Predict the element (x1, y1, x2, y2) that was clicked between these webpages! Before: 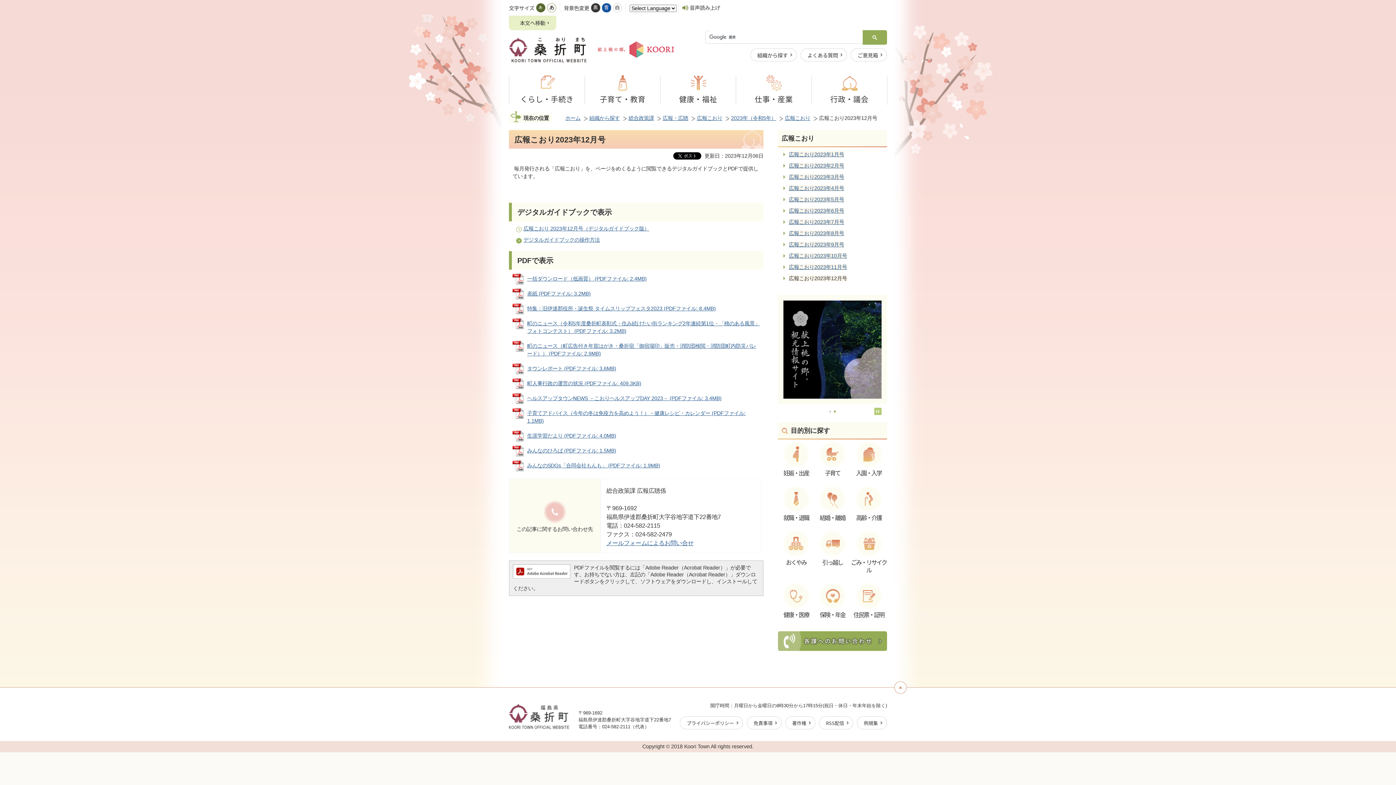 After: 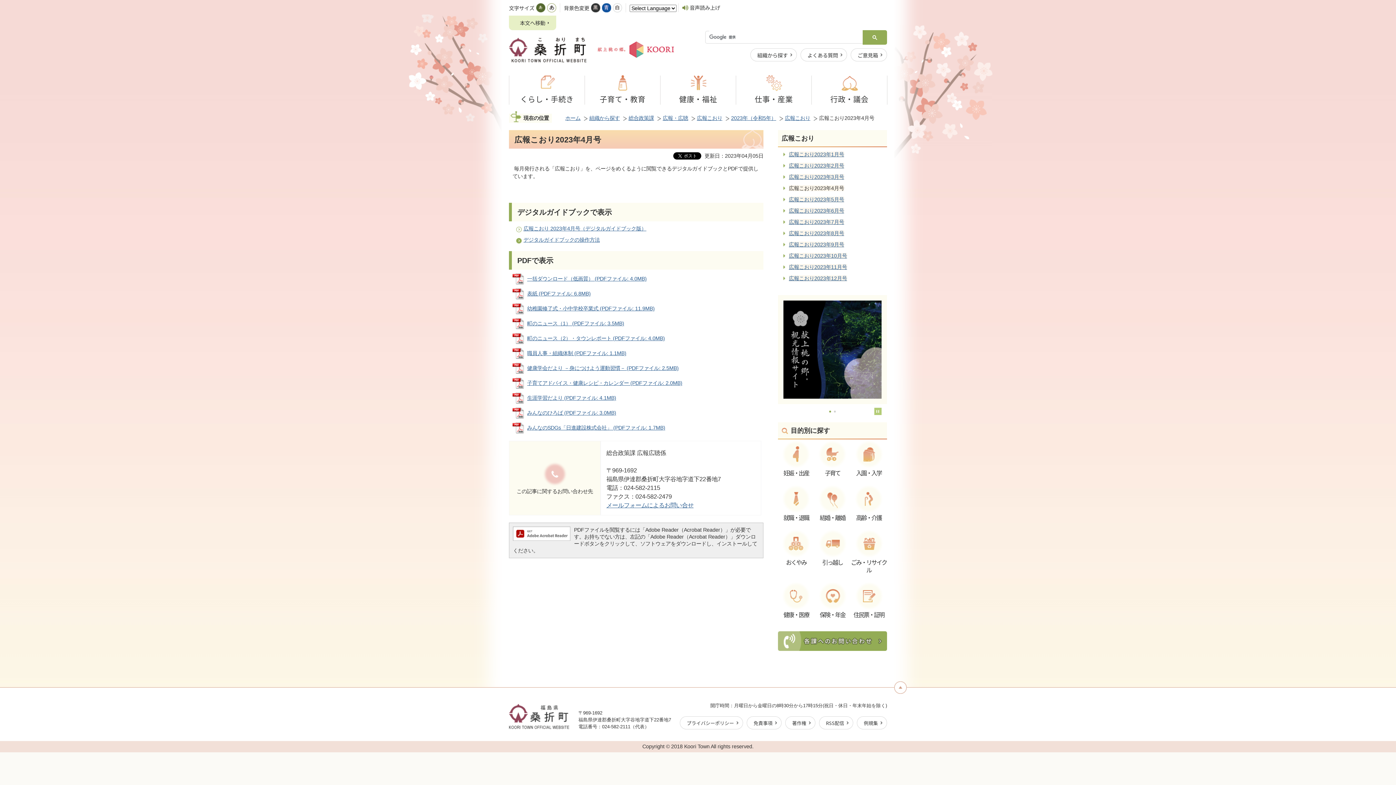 Action: label: 広報こおり2023年4月号 bbox: (789, 185, 848, 191)